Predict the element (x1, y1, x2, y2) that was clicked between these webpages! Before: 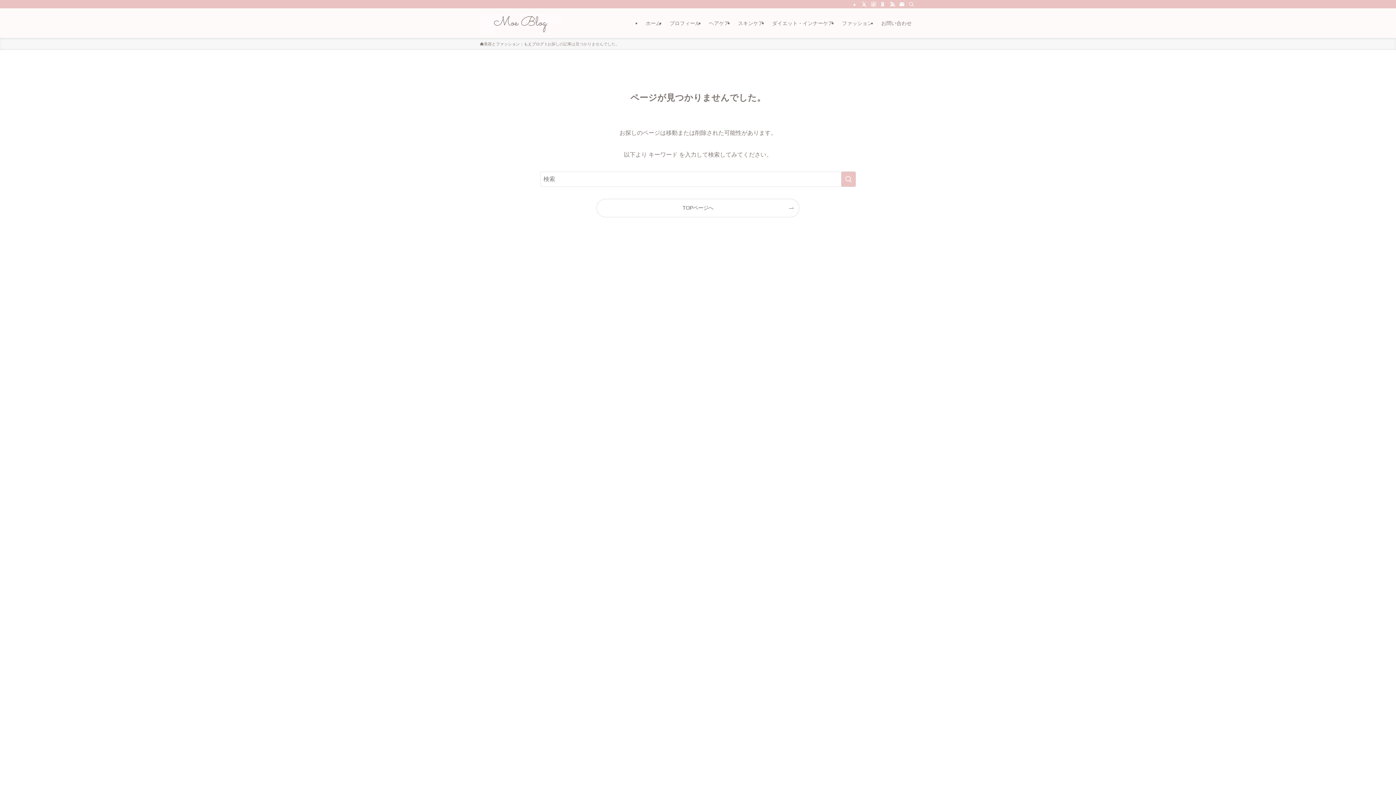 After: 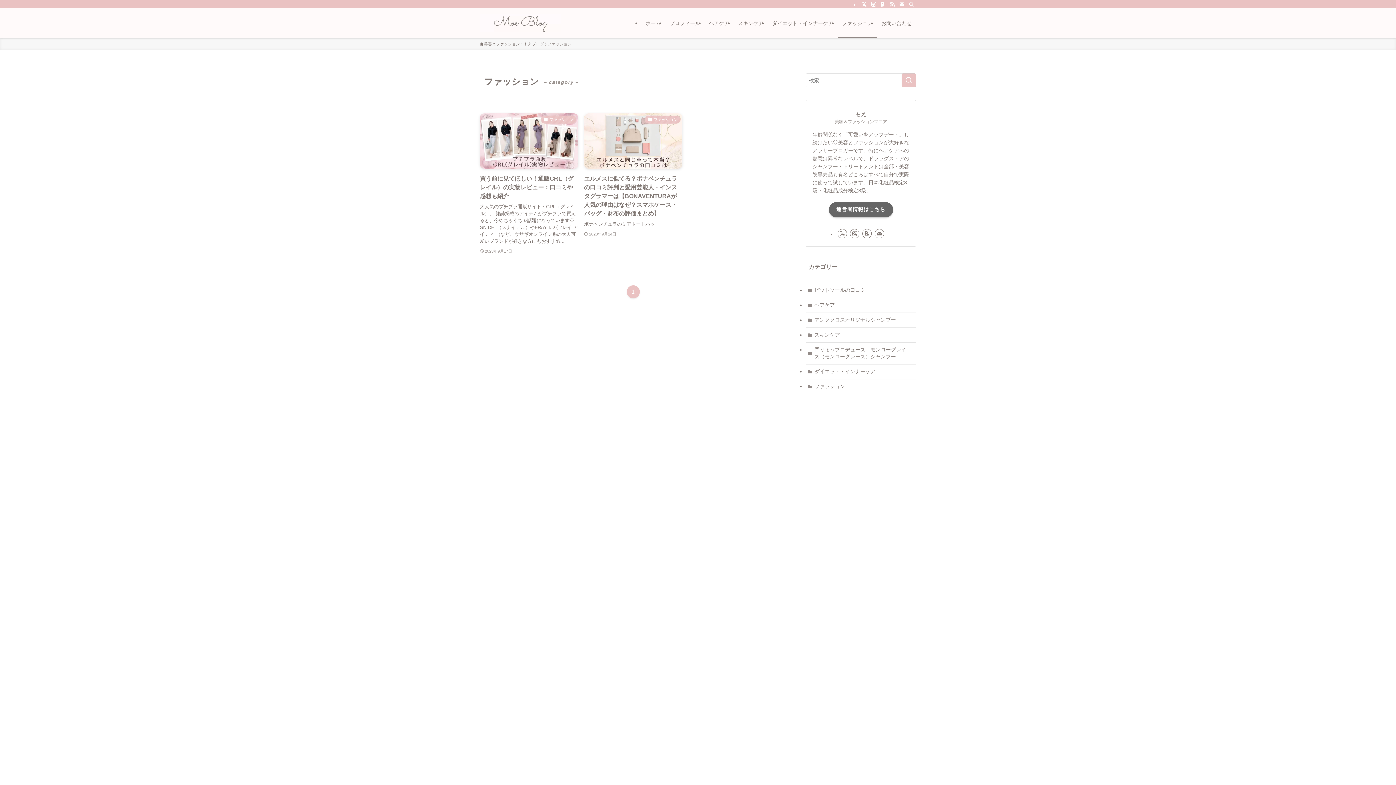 Action: label: ファッション bbox: (837, 8, 877, 38)